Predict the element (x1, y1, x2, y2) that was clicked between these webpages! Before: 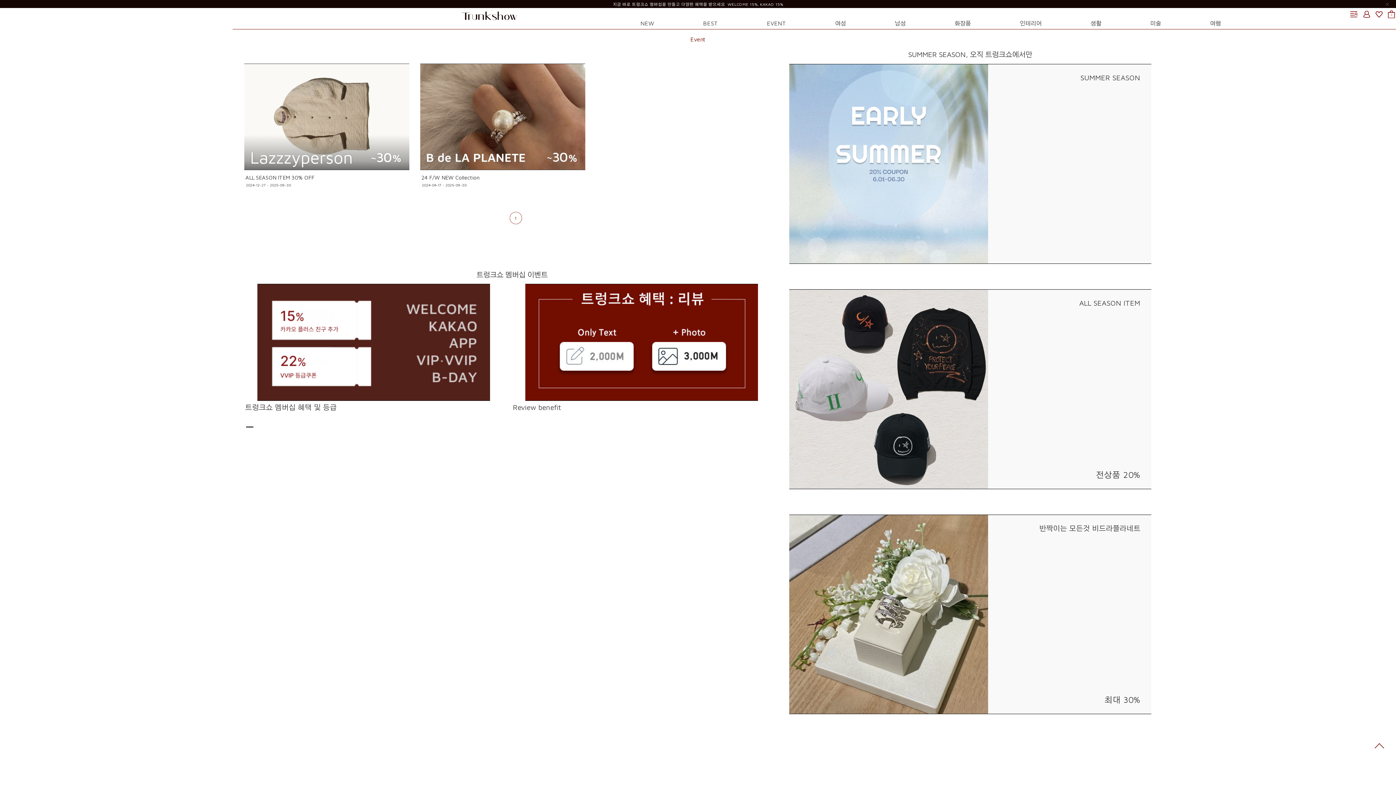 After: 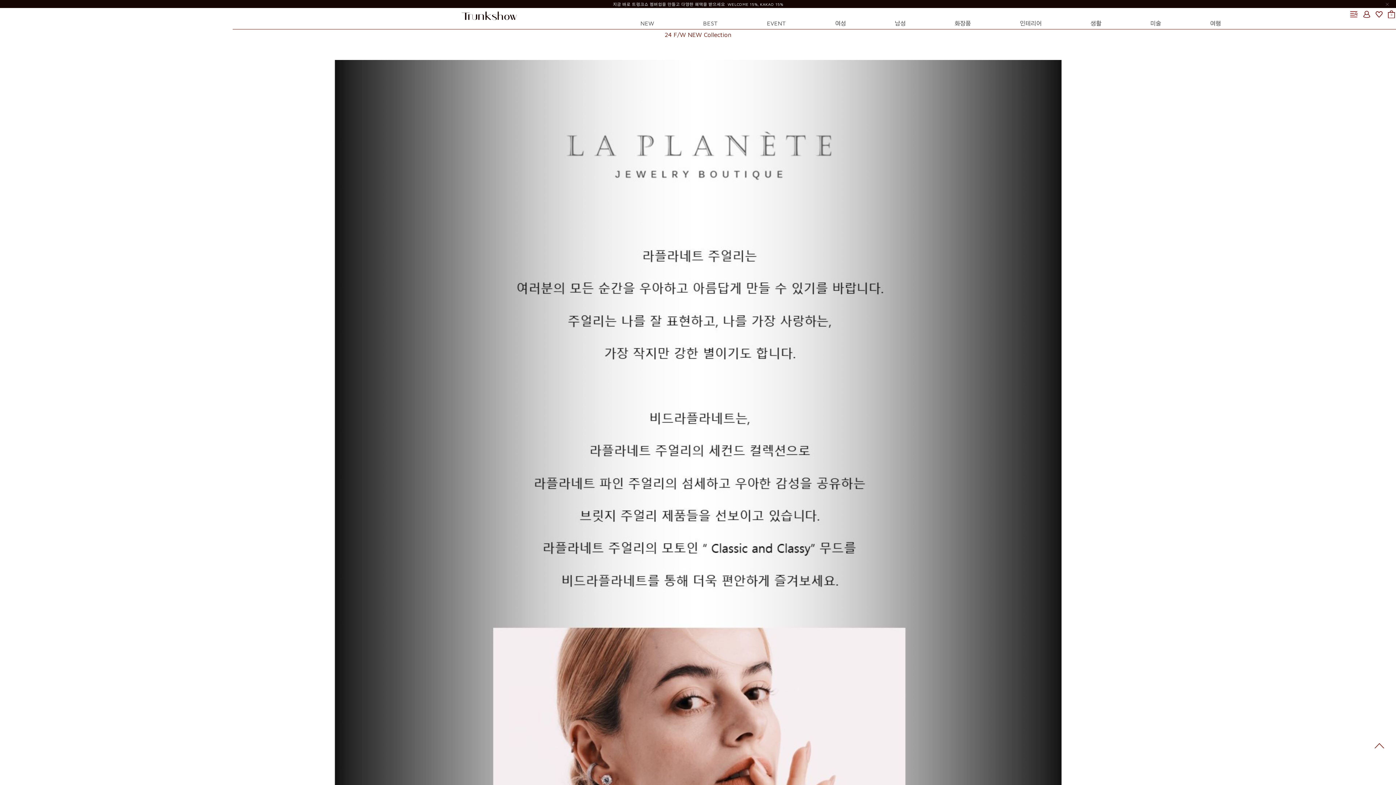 Action: label: 24 F/W NEW Collection
2024-04-17 ~ 2025-09-30 bbox: (420, 63, 585, 191)